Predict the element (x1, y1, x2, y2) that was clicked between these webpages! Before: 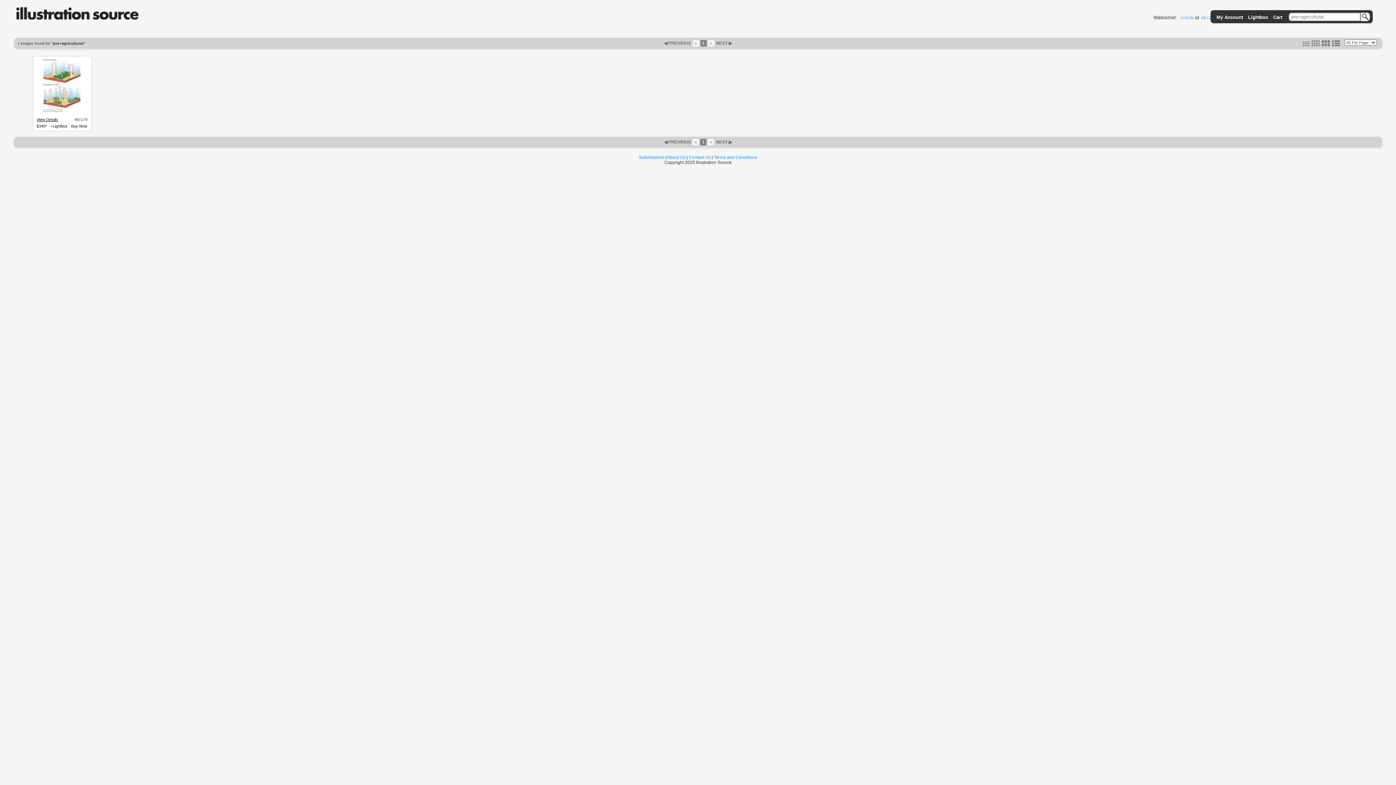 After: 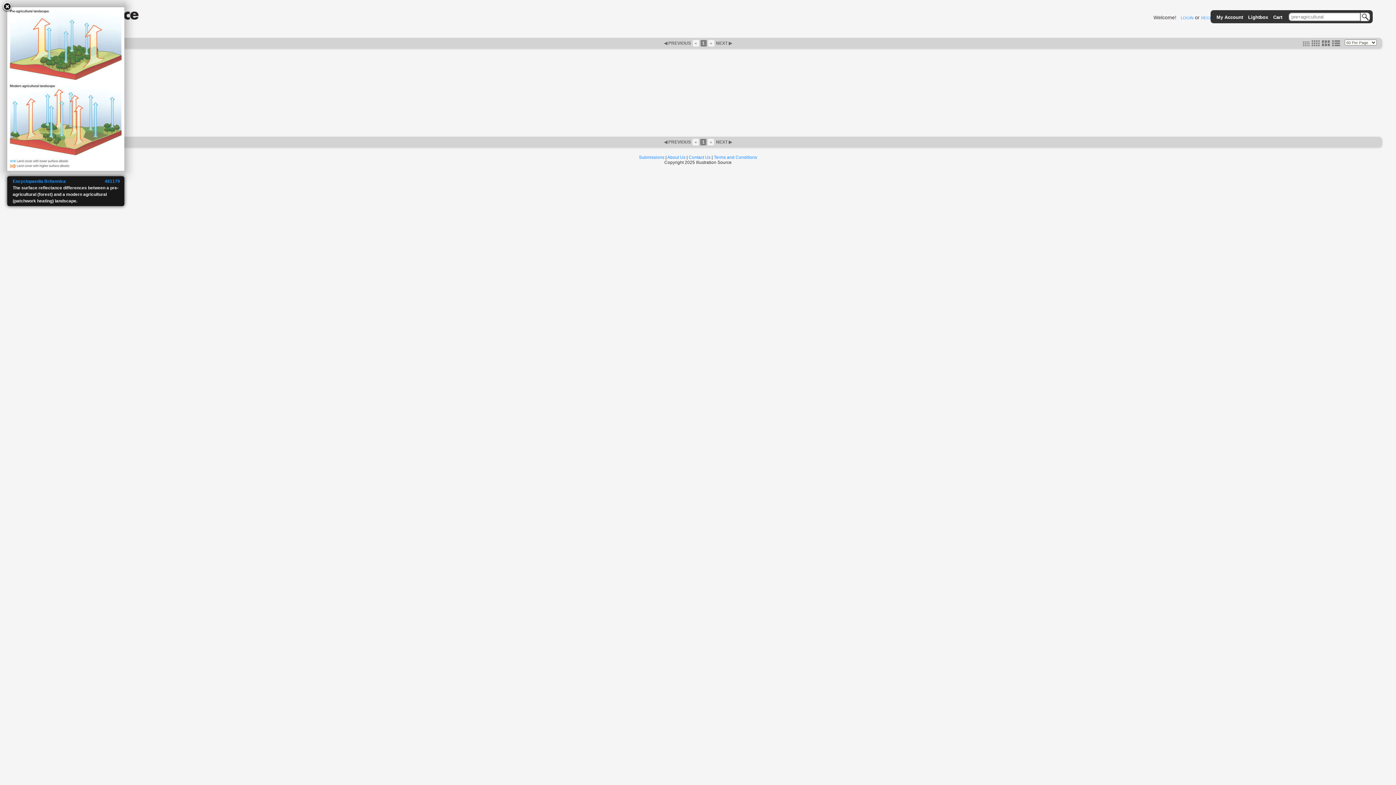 Action: bbox: (42, 110, 81, 113)